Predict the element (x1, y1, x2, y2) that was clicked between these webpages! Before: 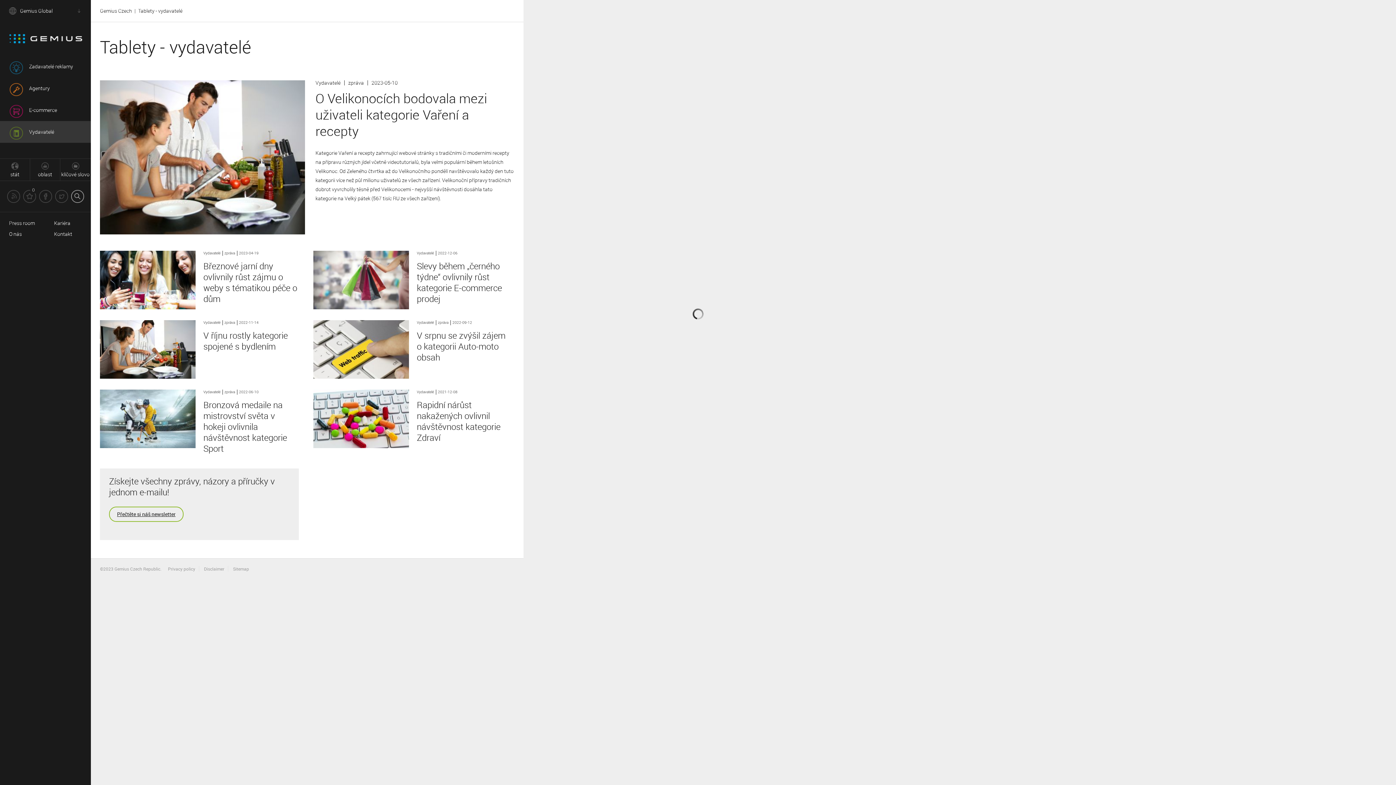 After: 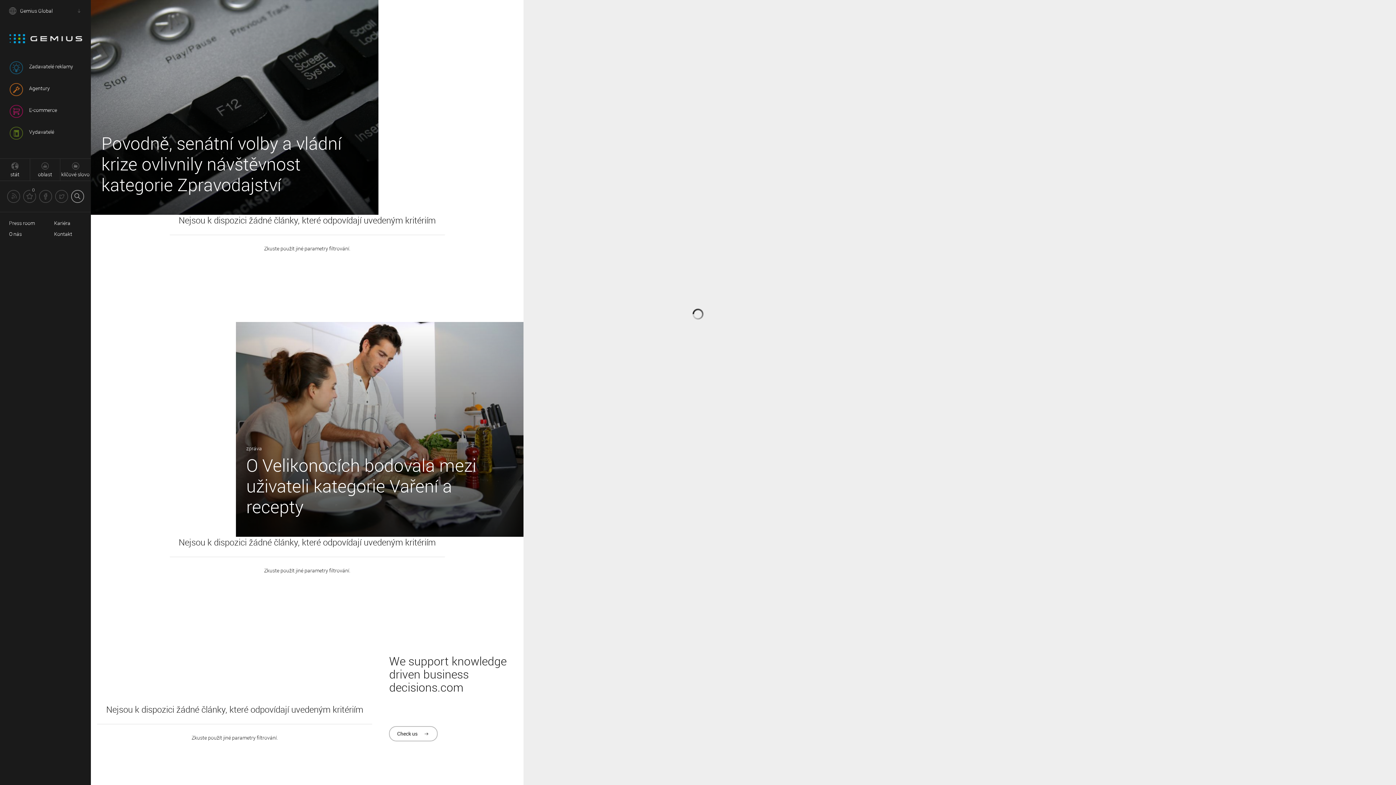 Action: bbox: (6, 34, 84, 41)